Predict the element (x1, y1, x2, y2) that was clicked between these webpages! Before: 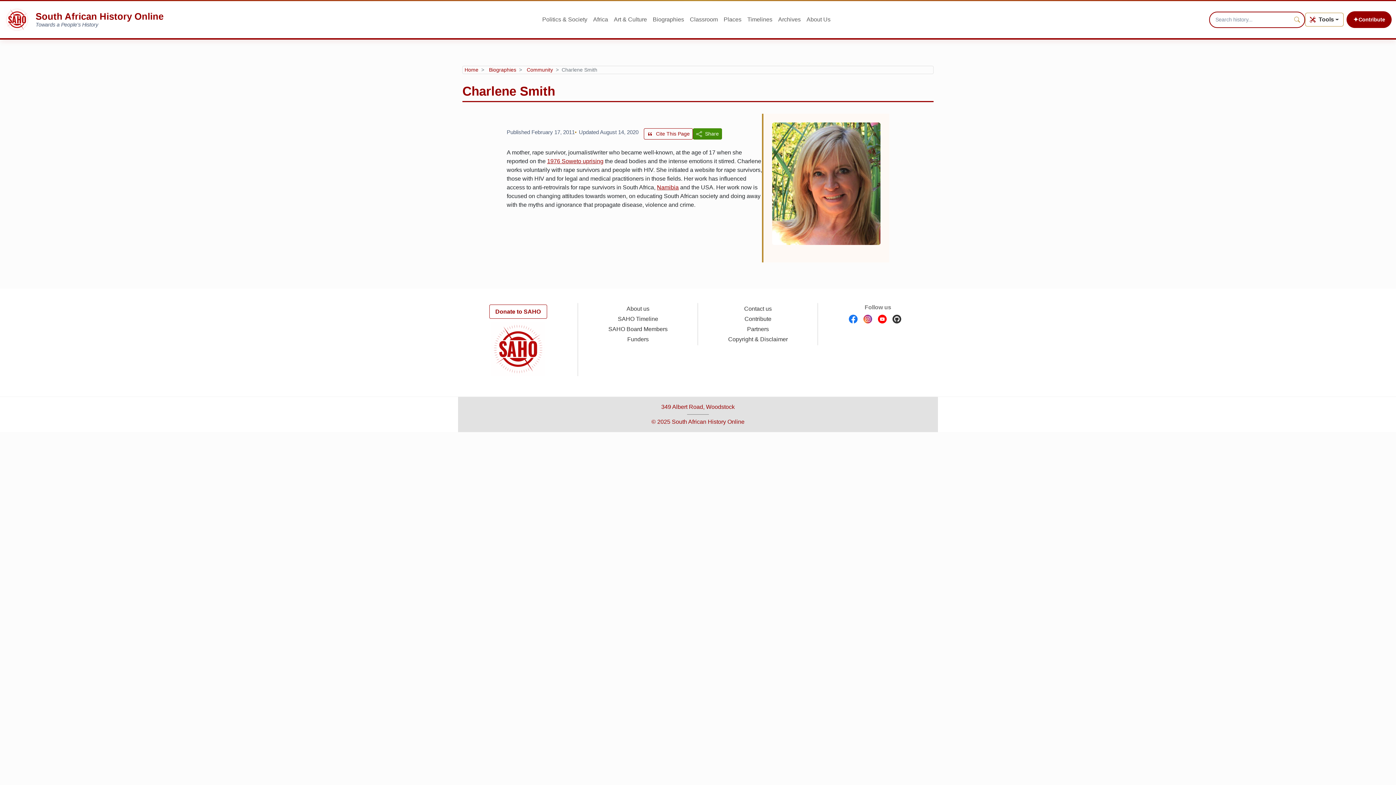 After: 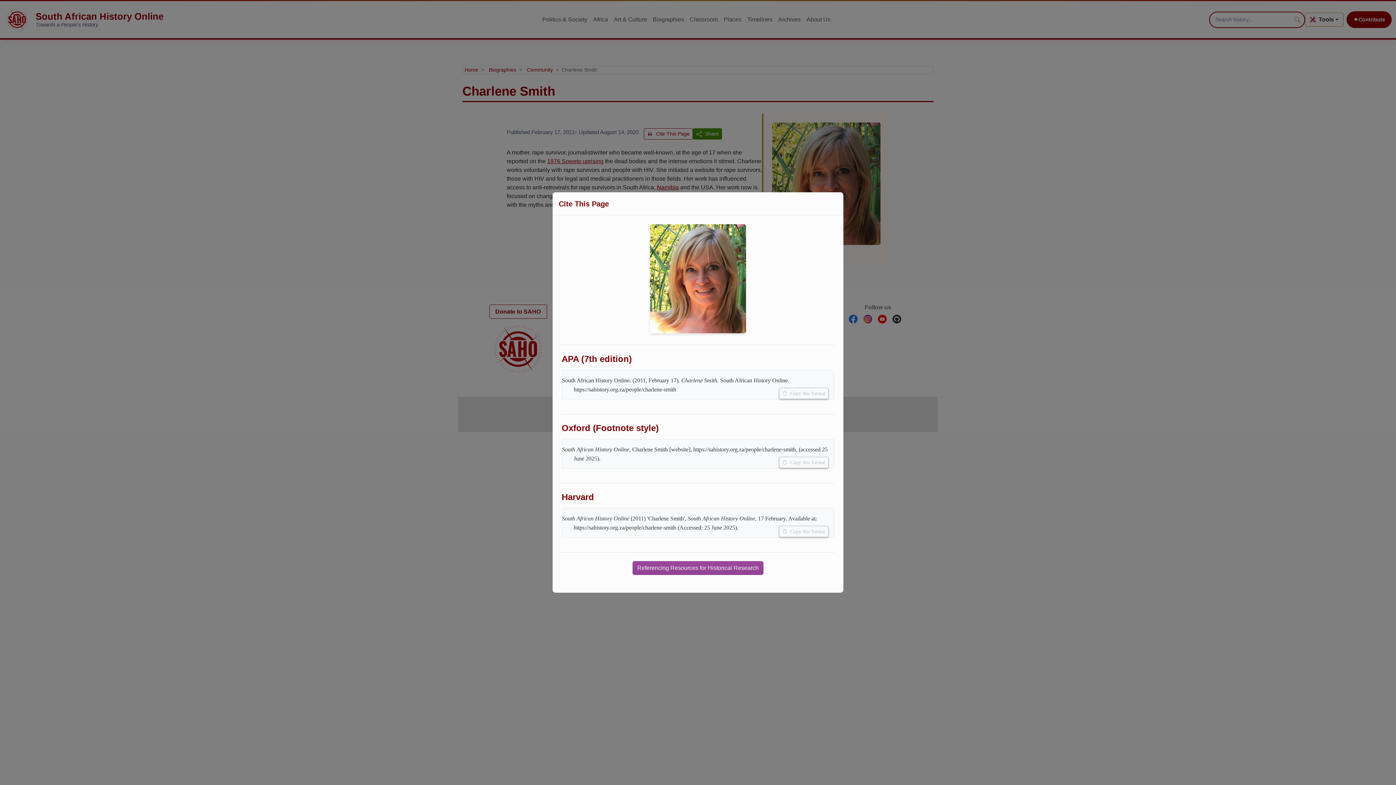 Action: bbox: (644, 128, 693, 139) label:  Cite This Page